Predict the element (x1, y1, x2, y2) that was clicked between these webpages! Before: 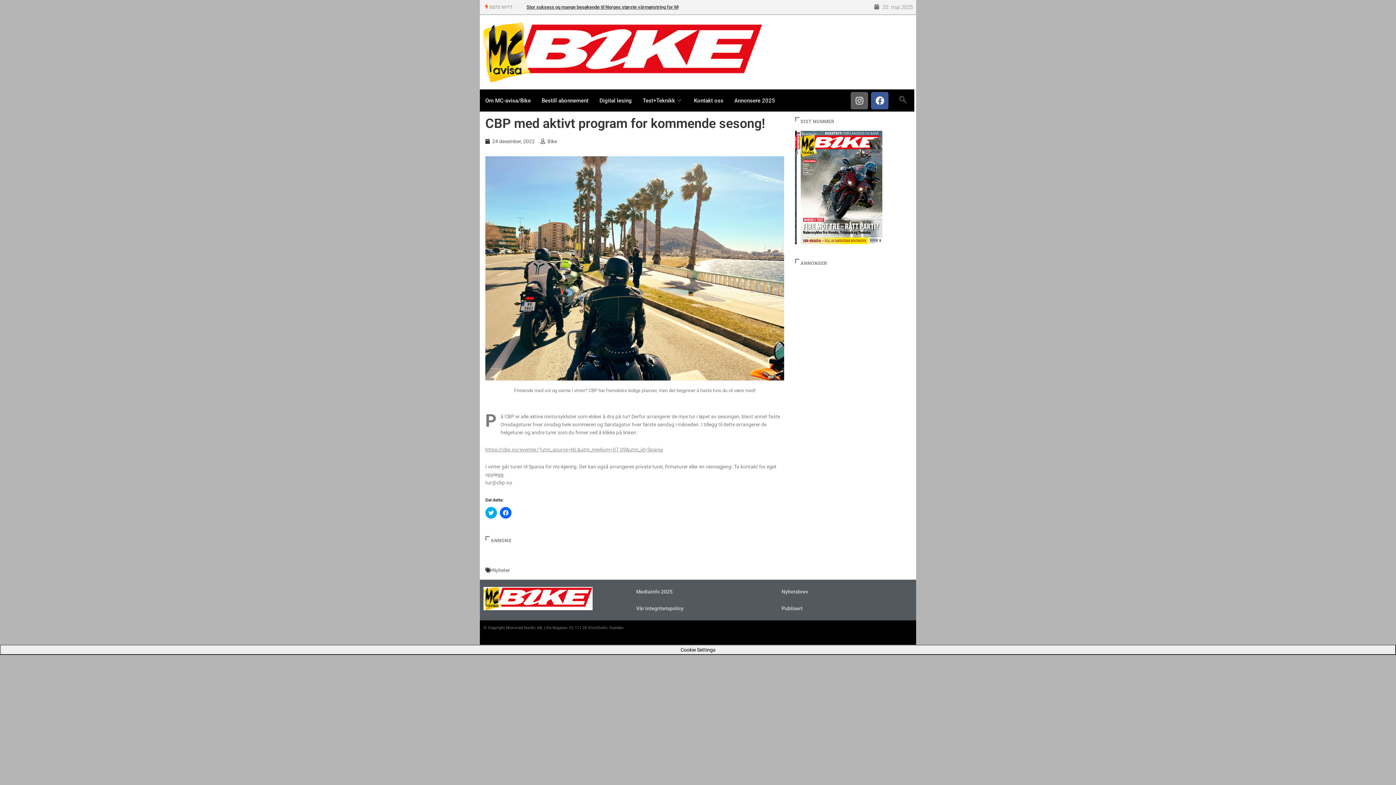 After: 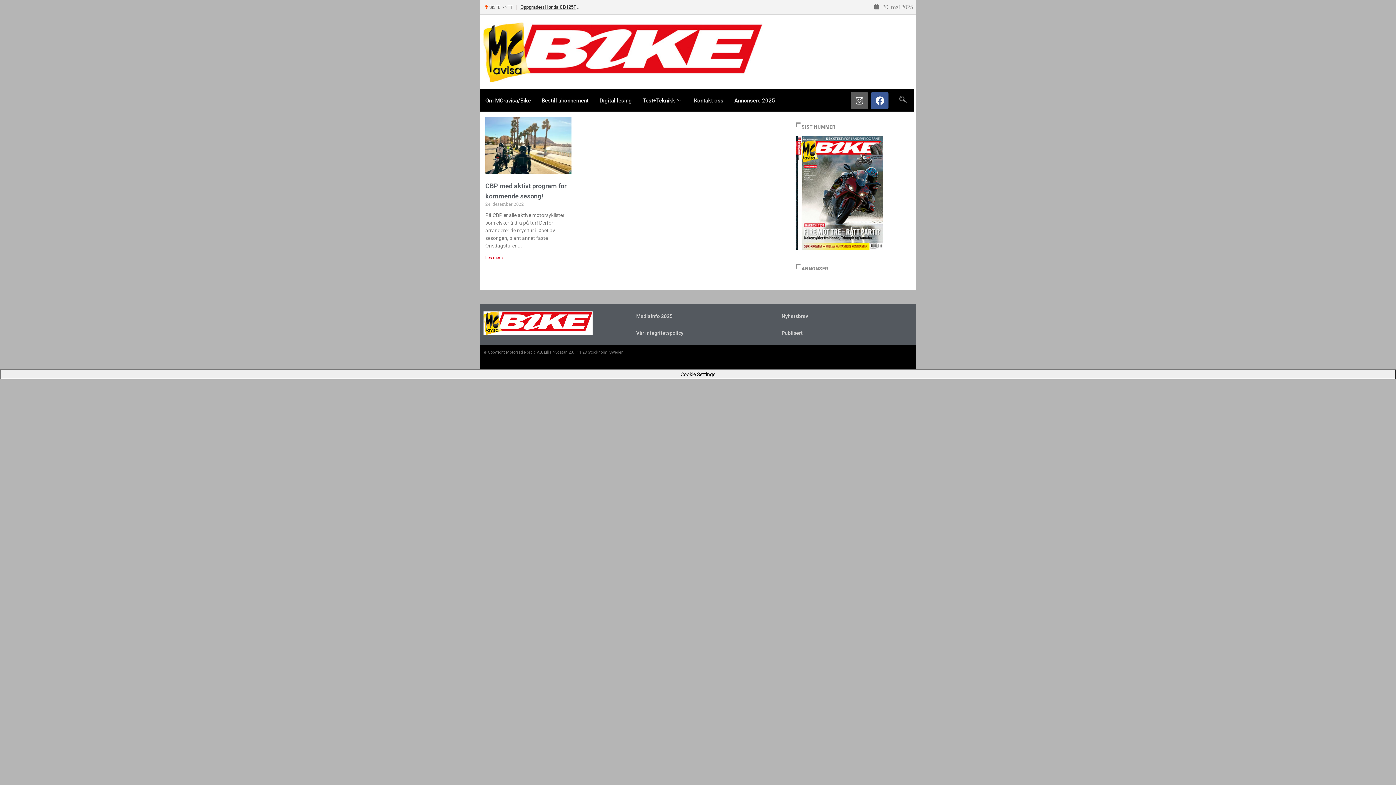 Action: label: 24 desember, 2022 bbox: (485, 137, 534, 145)